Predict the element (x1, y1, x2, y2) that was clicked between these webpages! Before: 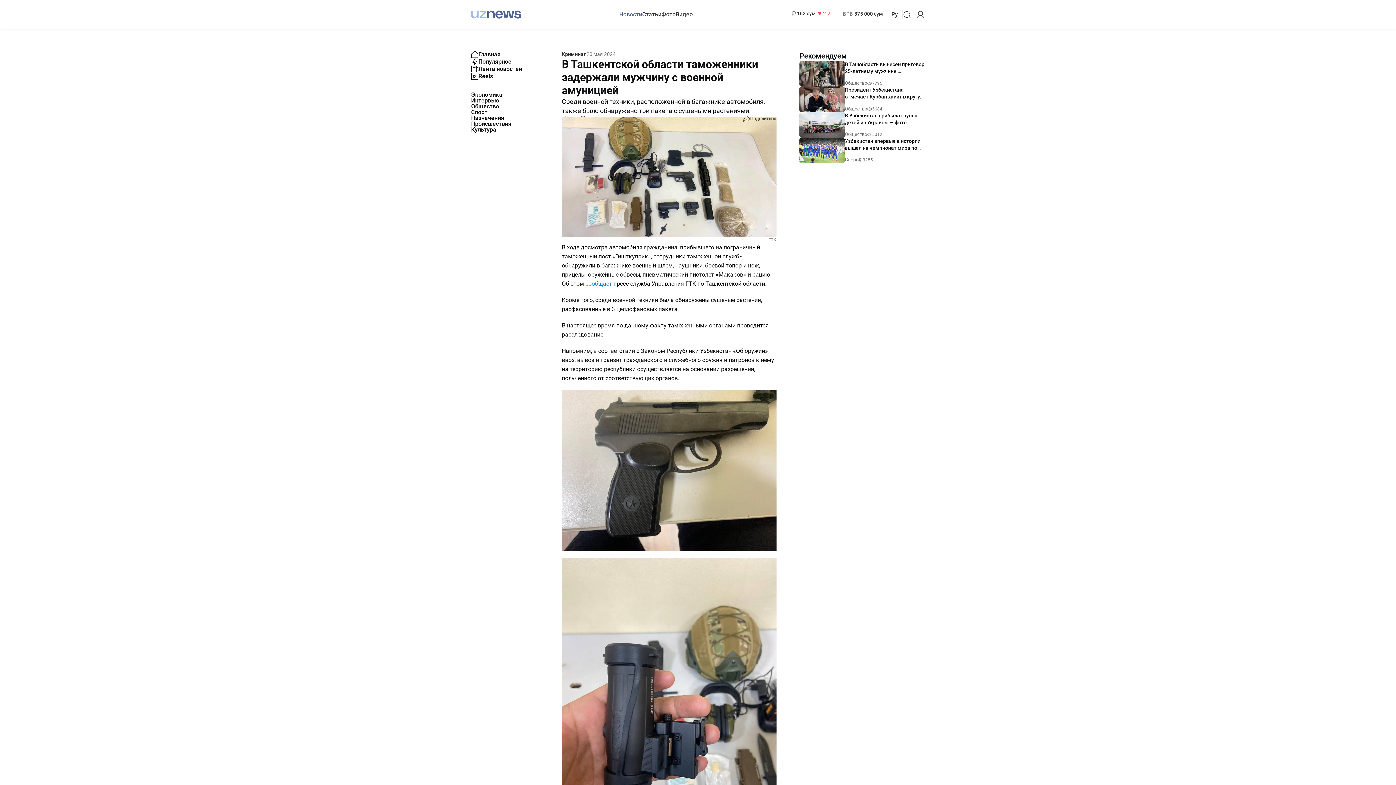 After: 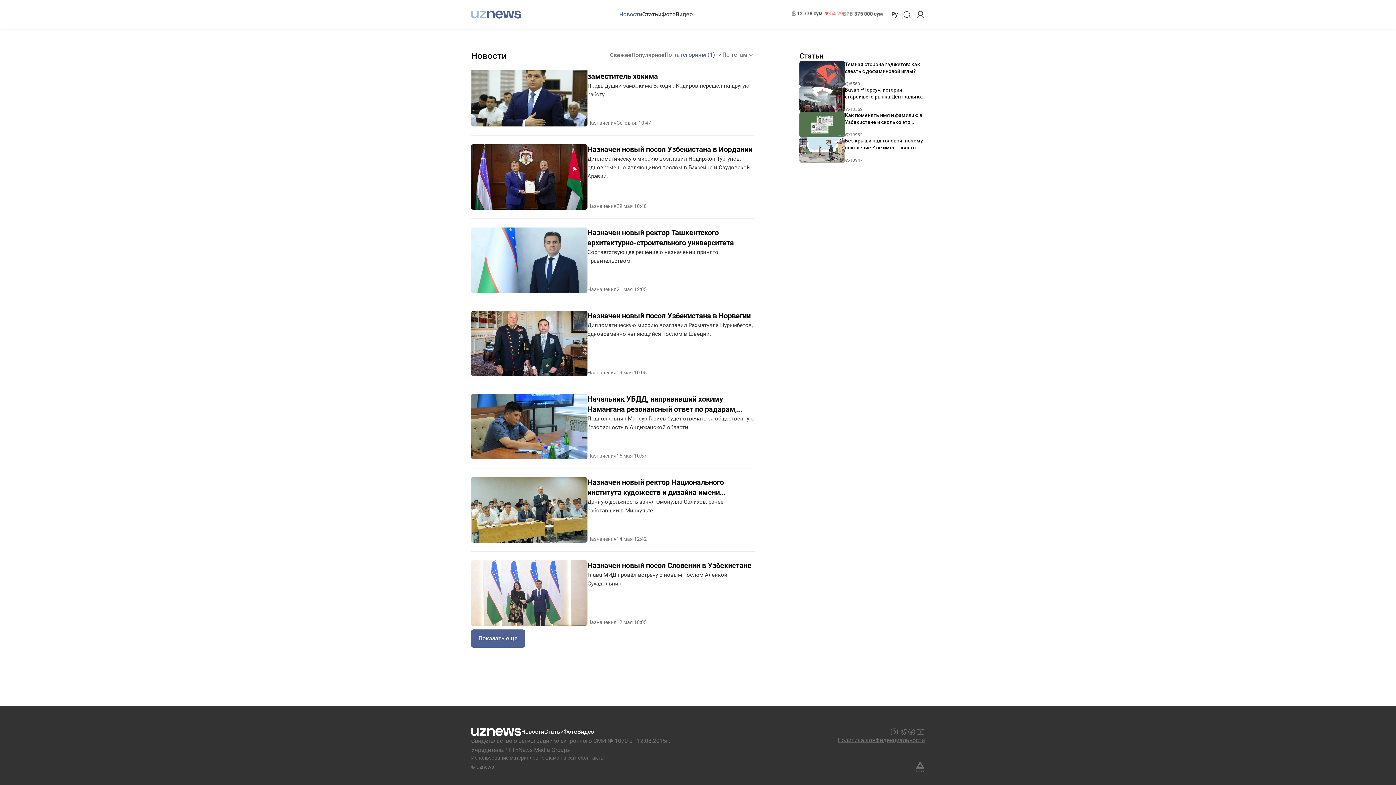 Action: label: Назначения bbox: (471, 115, 504, 121)